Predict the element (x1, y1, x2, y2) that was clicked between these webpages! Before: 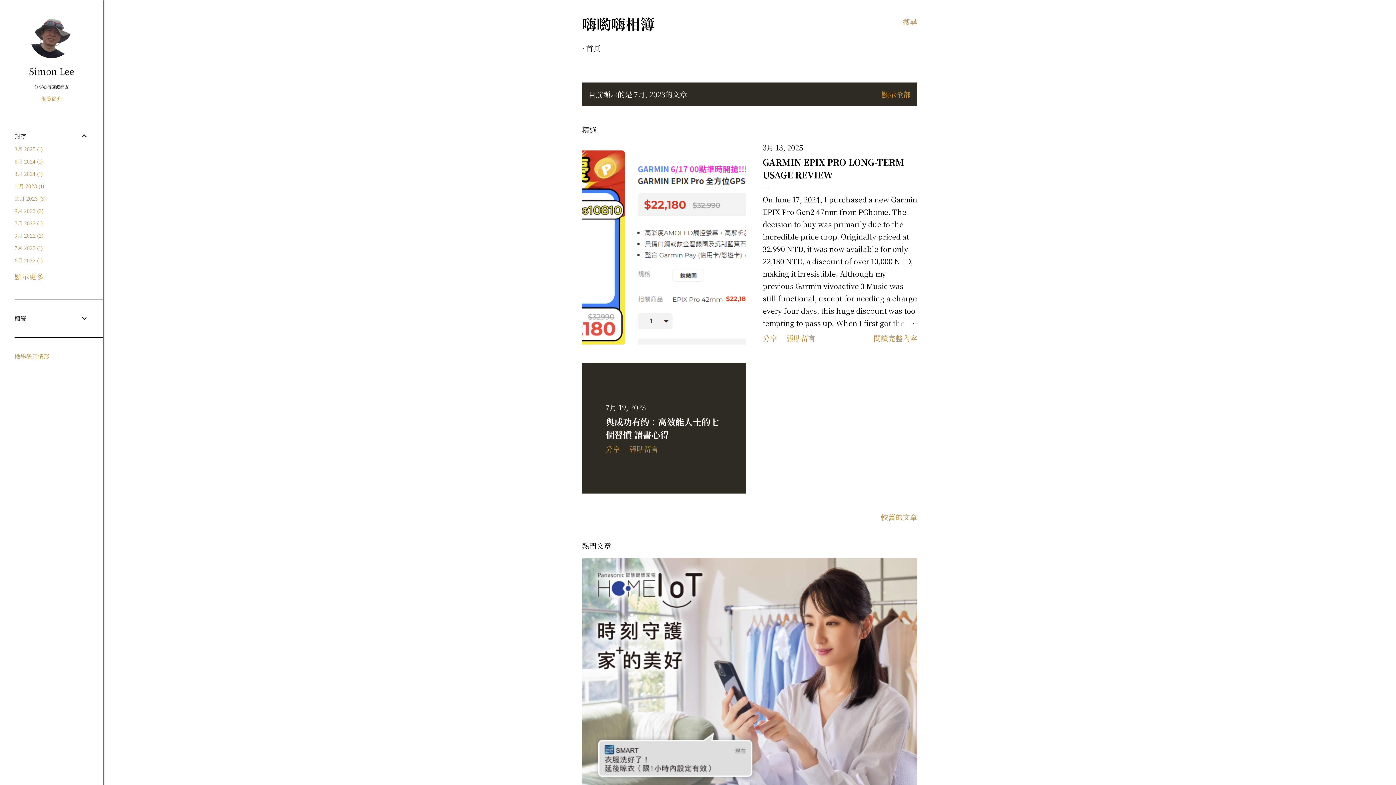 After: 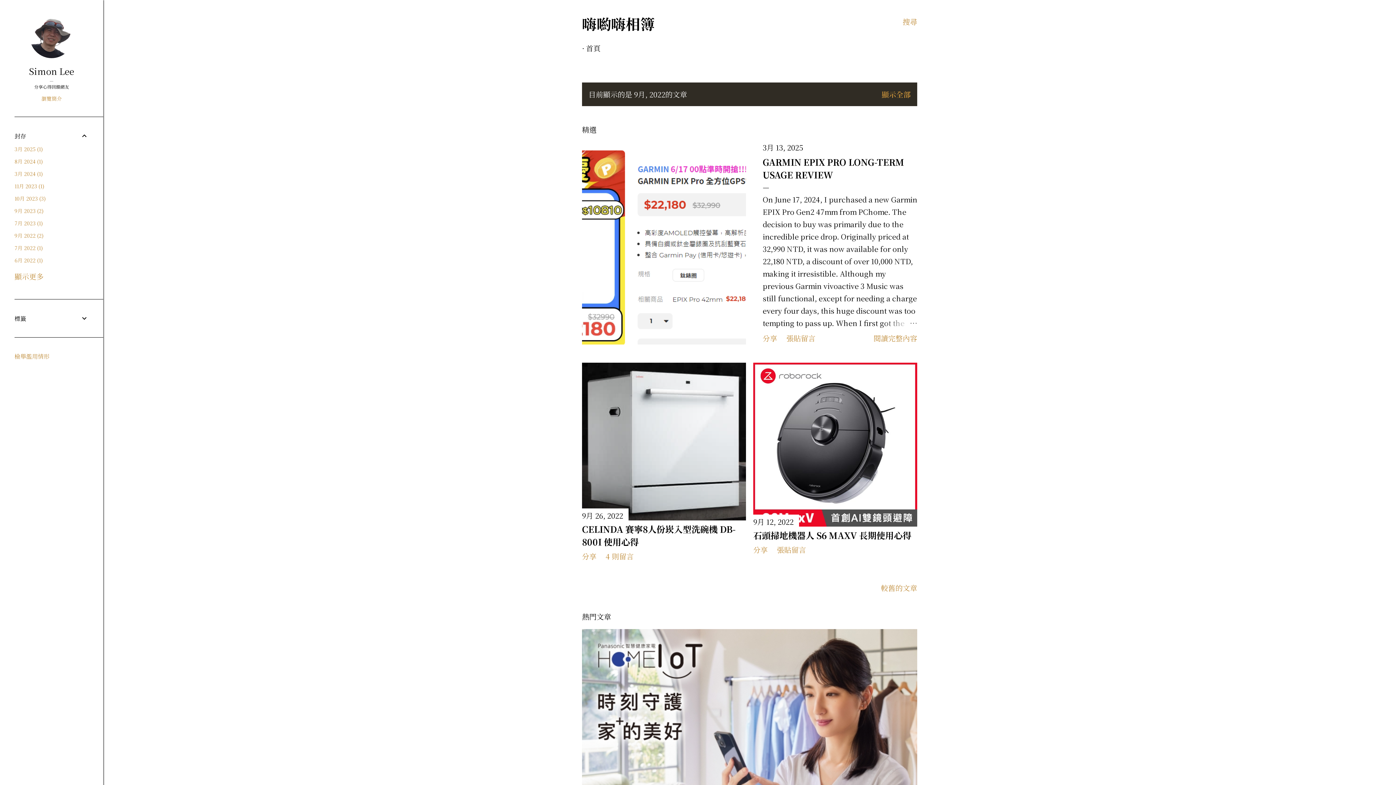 Action: bbox: (14, 232, 43, 239) label: 9月 20222